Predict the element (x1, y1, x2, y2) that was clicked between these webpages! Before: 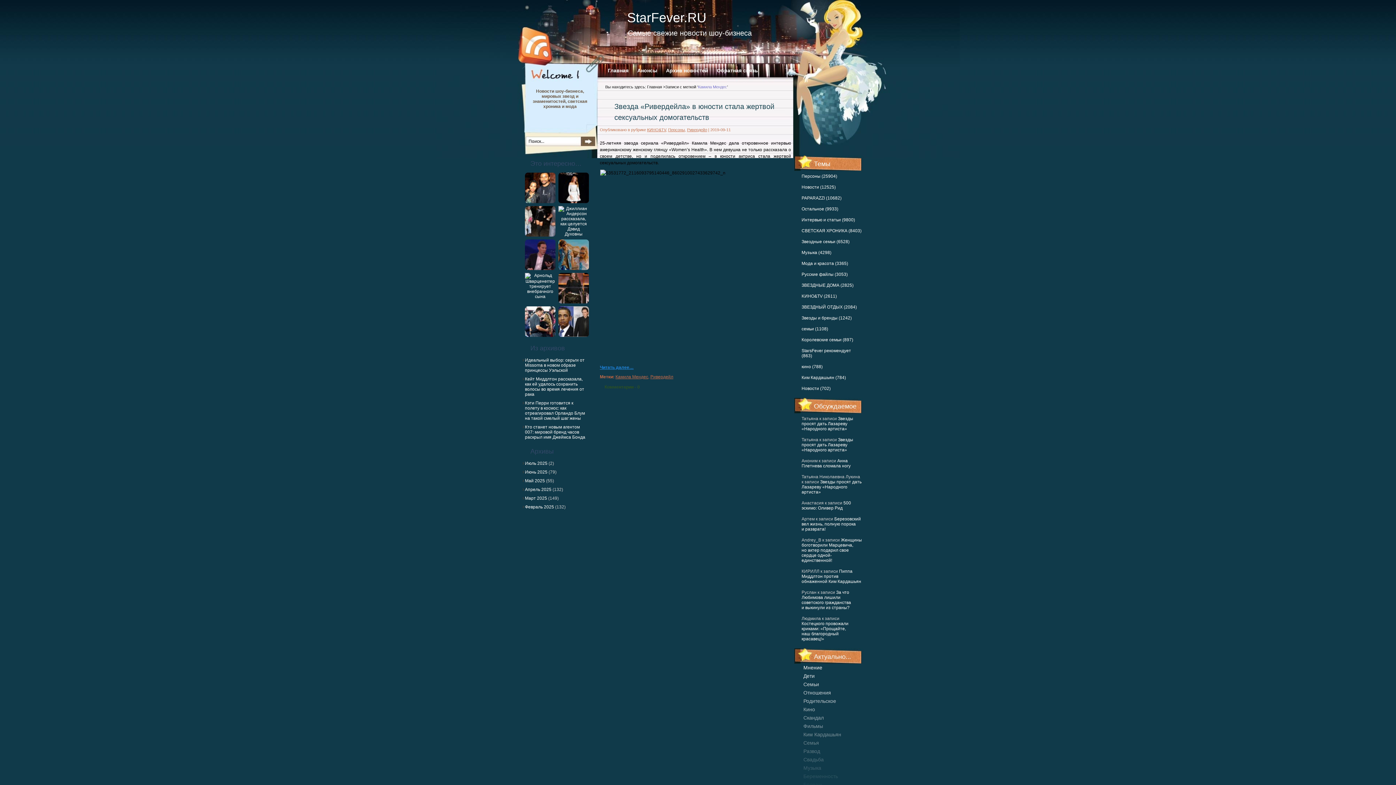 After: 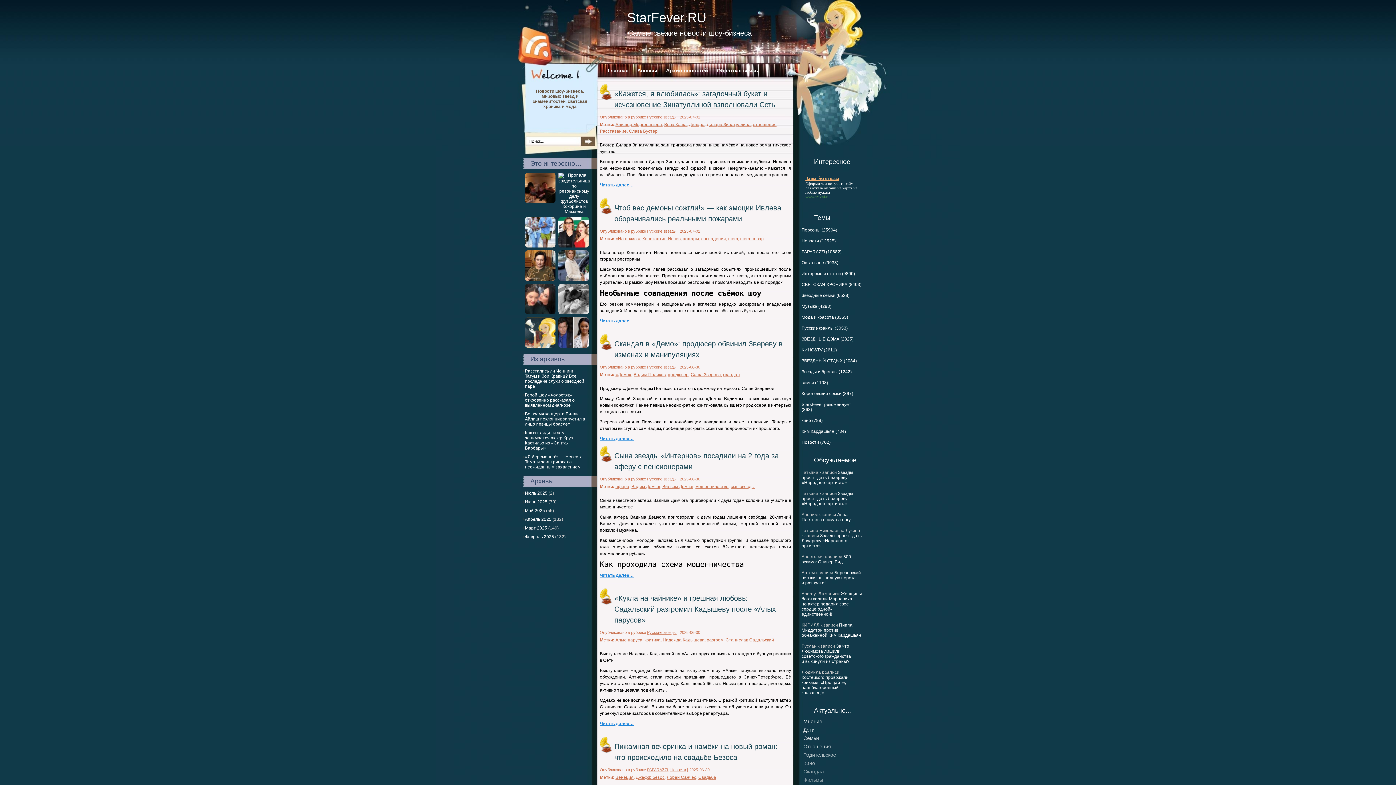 Action: bbox: (627, 10, 706, 25) label: StarFever.RU